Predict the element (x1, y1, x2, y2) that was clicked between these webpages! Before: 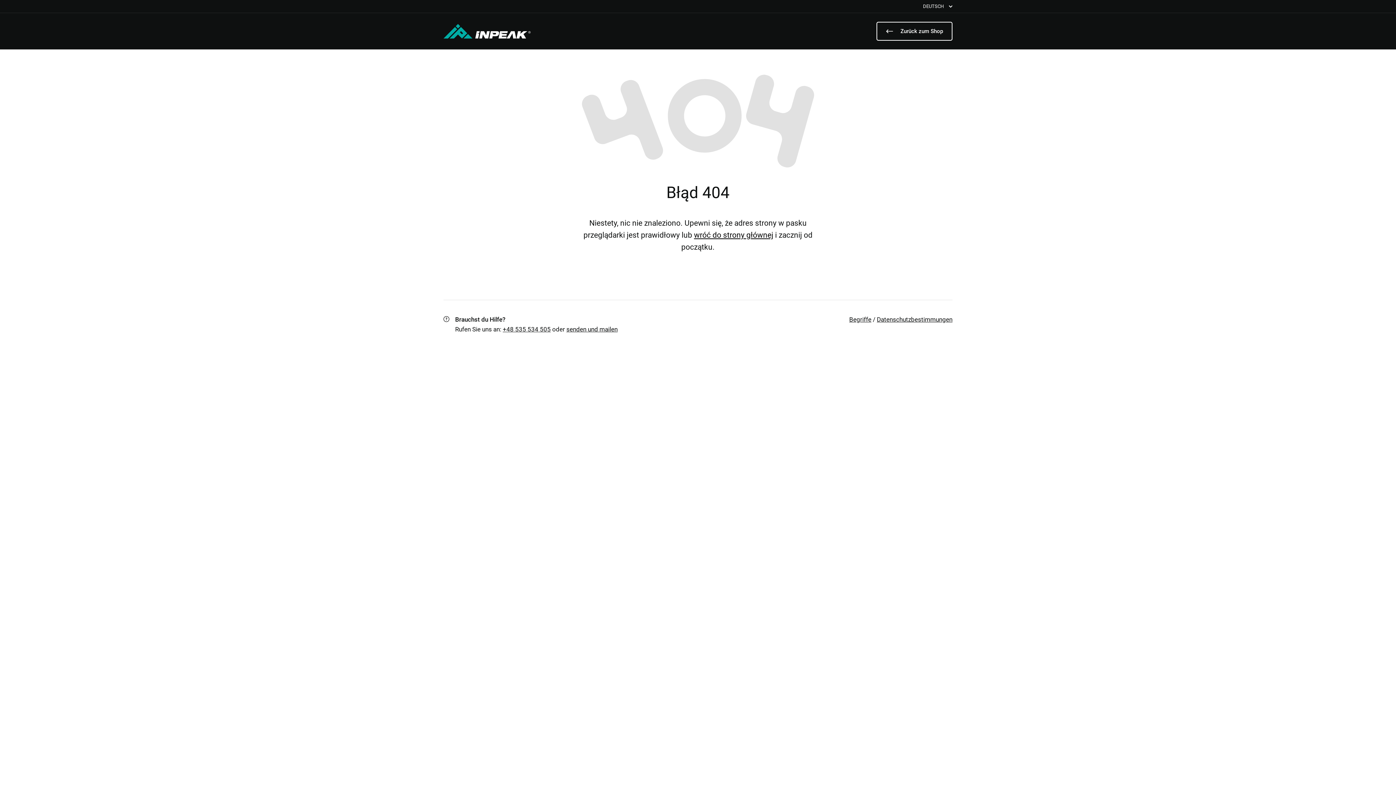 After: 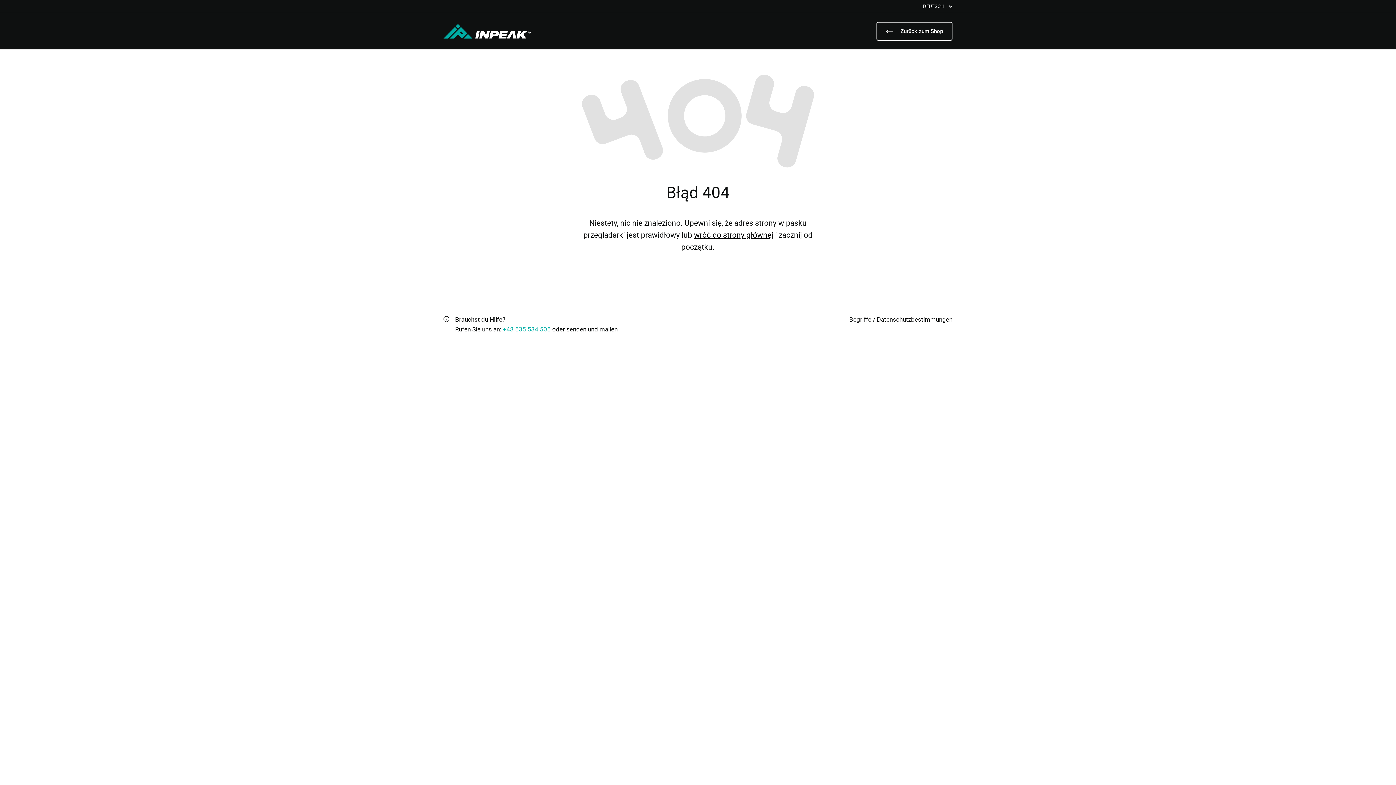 Action: label: +48 535 534 505 bbox: (502, 325, 550, 333)